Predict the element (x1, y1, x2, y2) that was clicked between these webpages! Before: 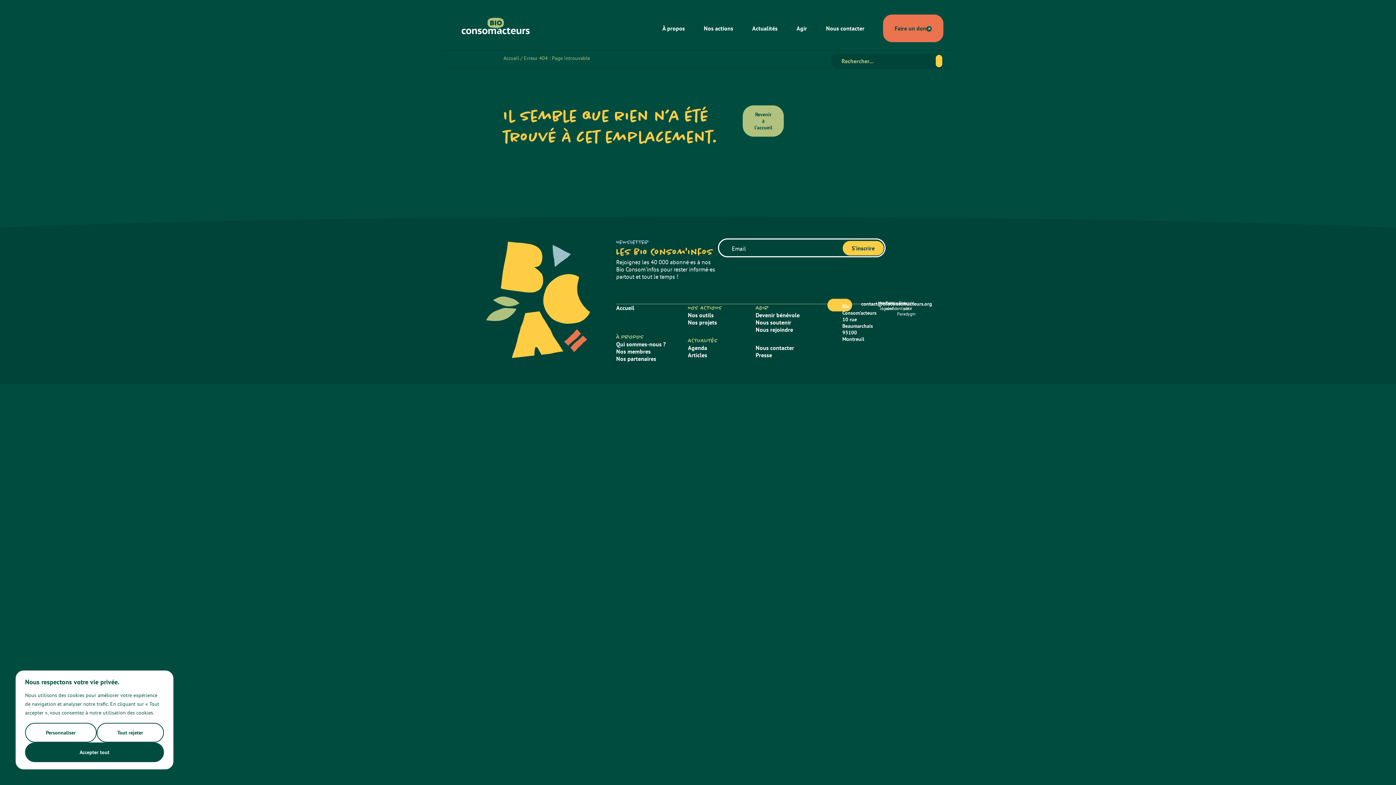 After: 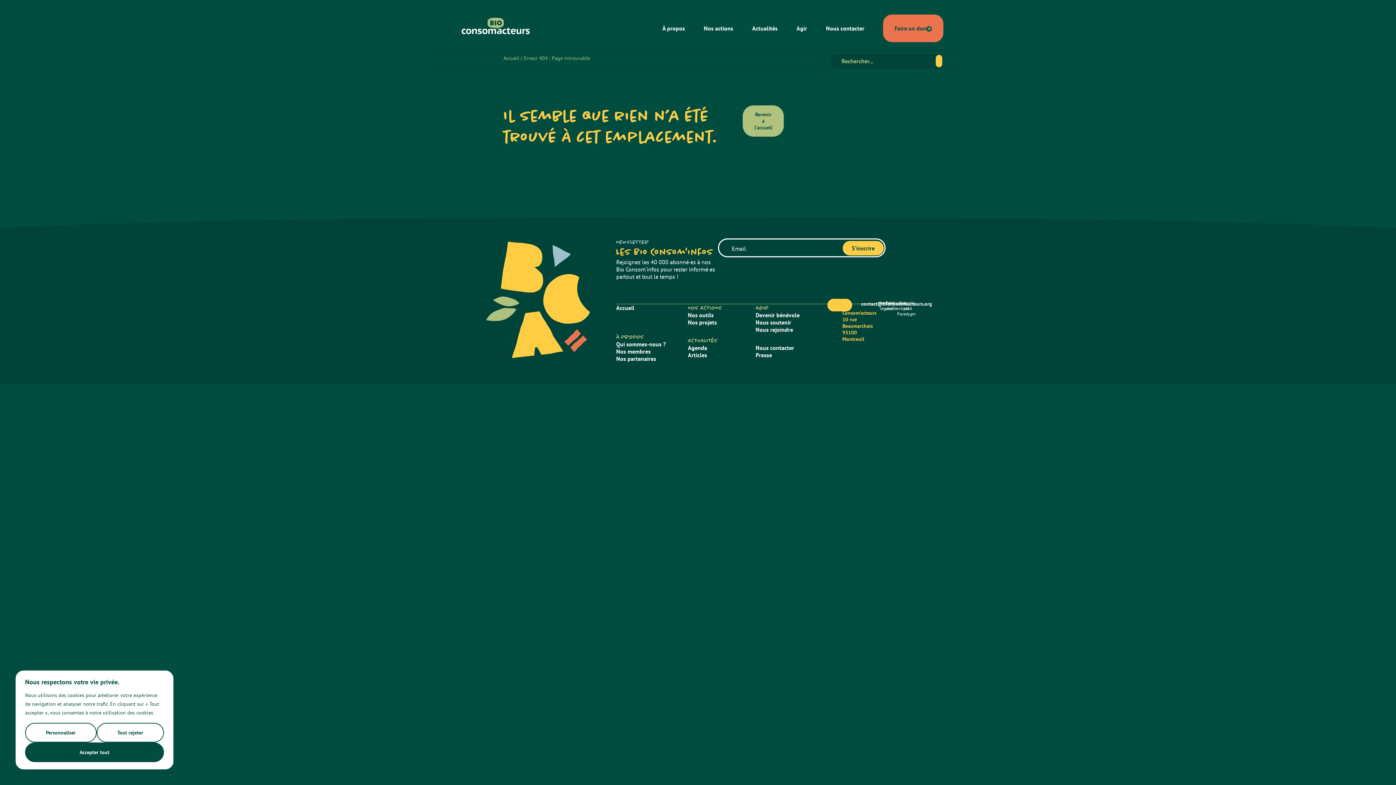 Action: label: Bio Consom’acteurs
10 rue Beaumarchais
93100 Montreuil bbox: (842, 303, 876, 342)